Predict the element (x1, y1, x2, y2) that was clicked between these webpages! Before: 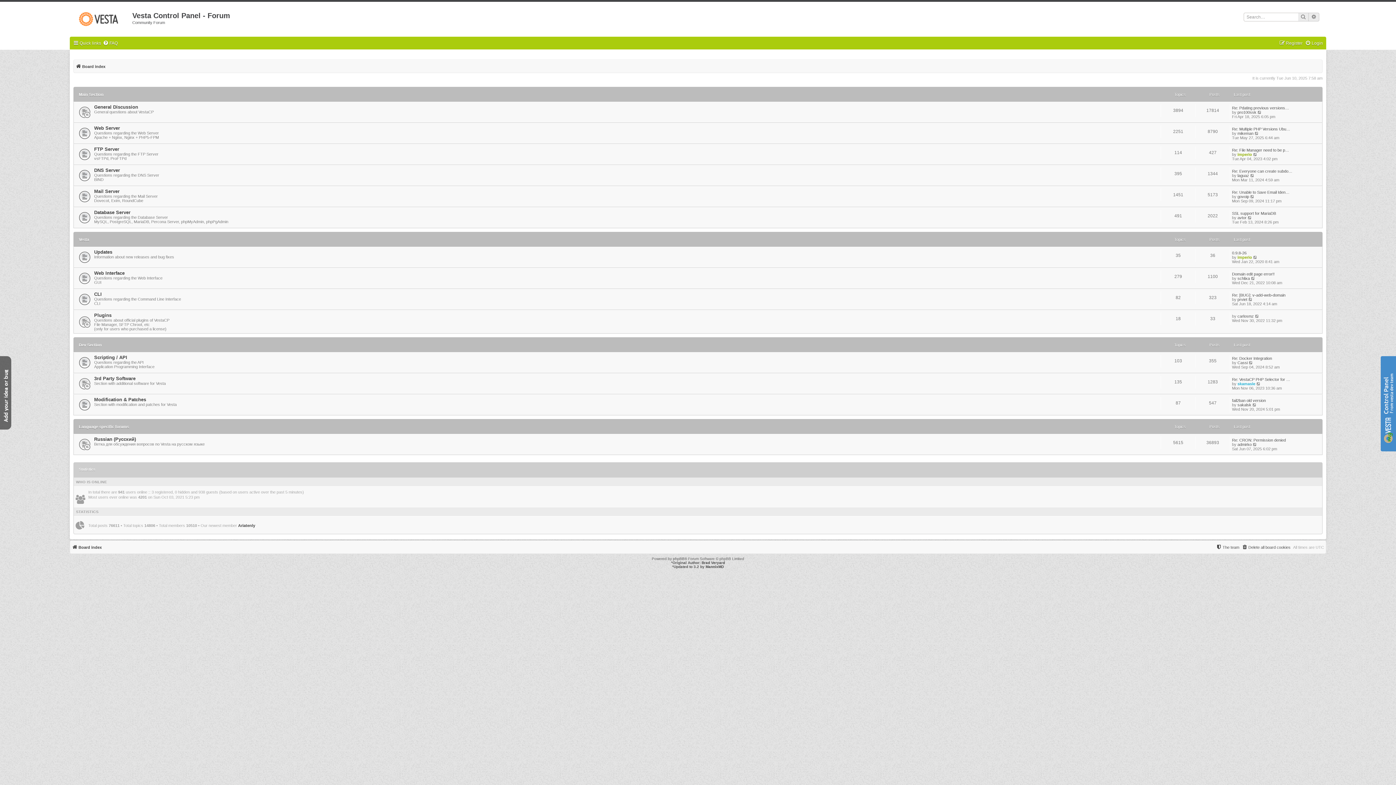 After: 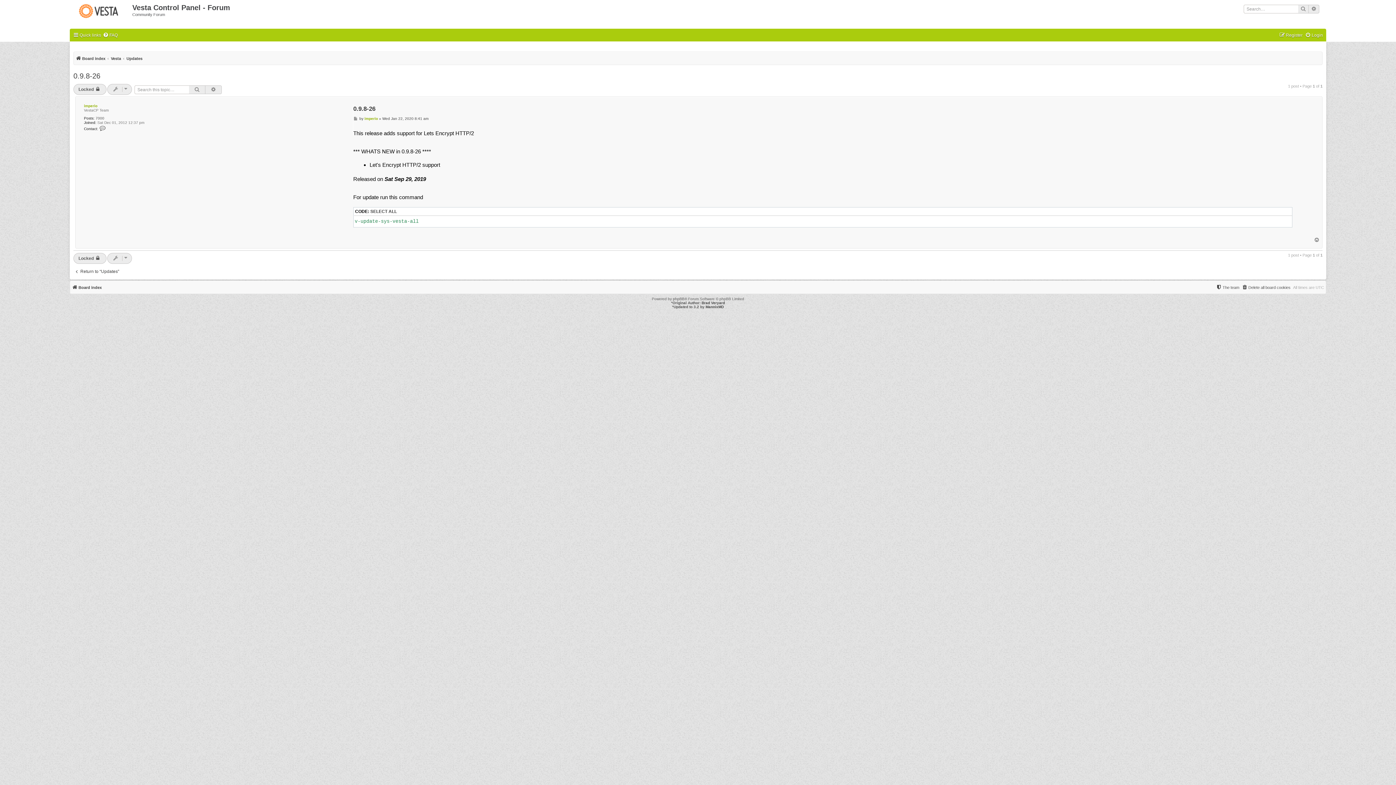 Action: bbox: (1253, 255, 1258, 259) label: View the latest post